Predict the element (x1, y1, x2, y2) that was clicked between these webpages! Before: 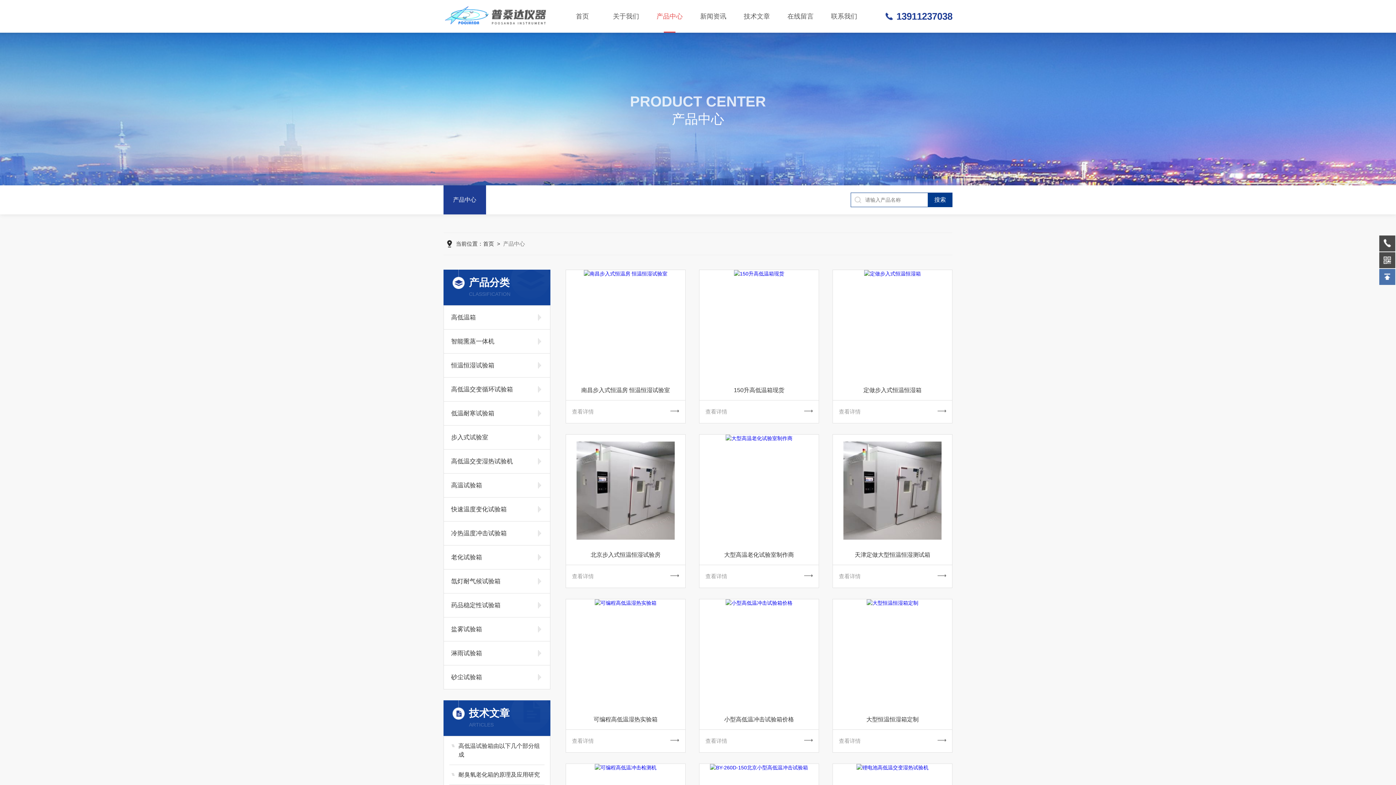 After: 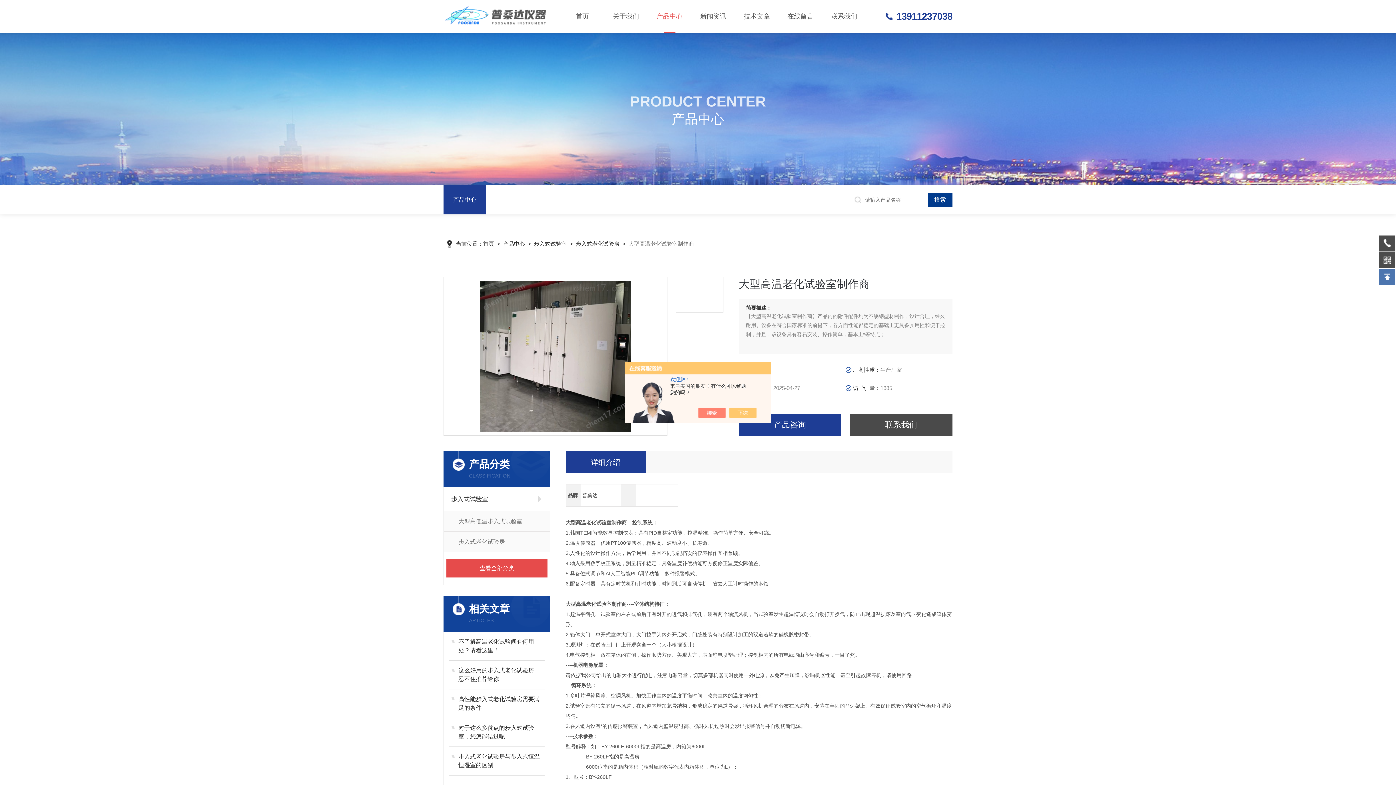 Action: label: 查看详情 bbox: (702, 567, 816, 586)